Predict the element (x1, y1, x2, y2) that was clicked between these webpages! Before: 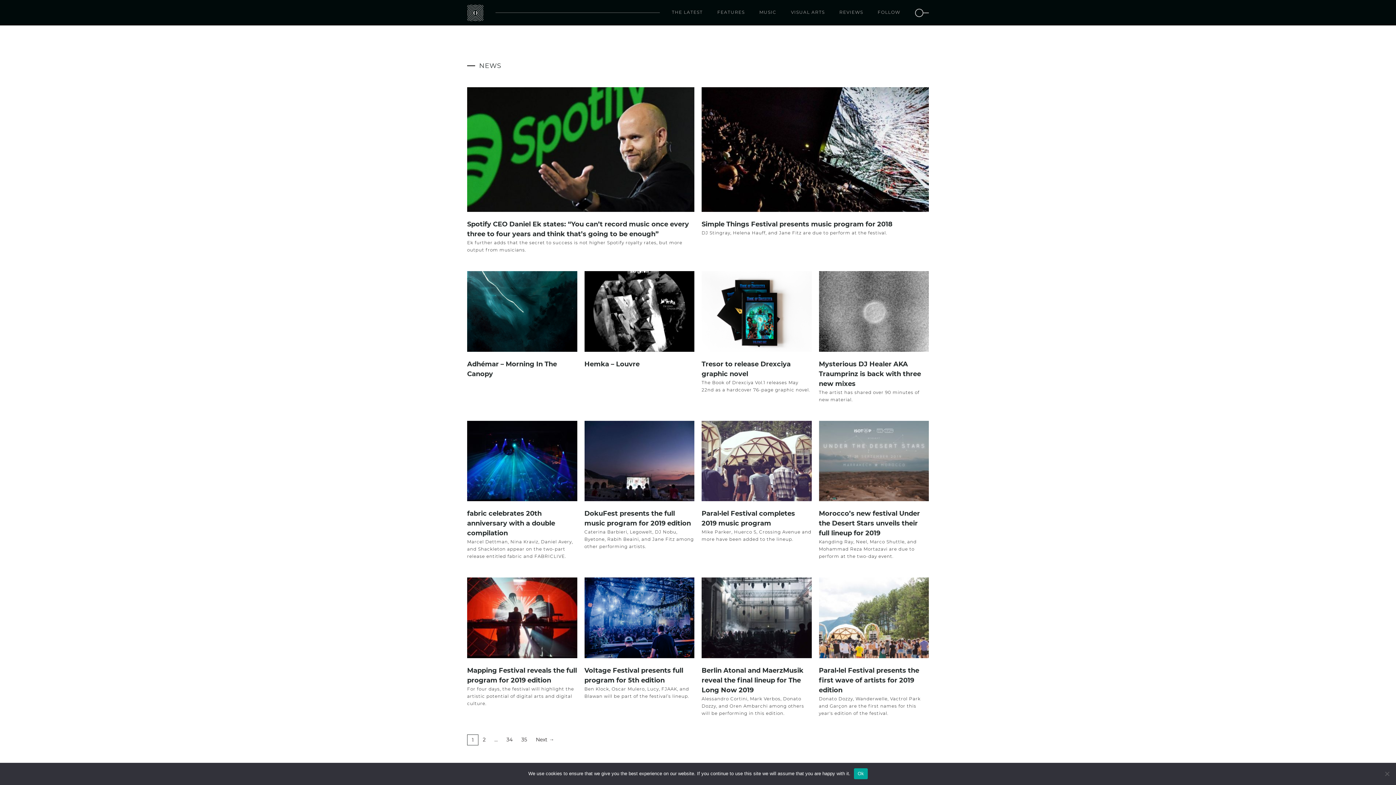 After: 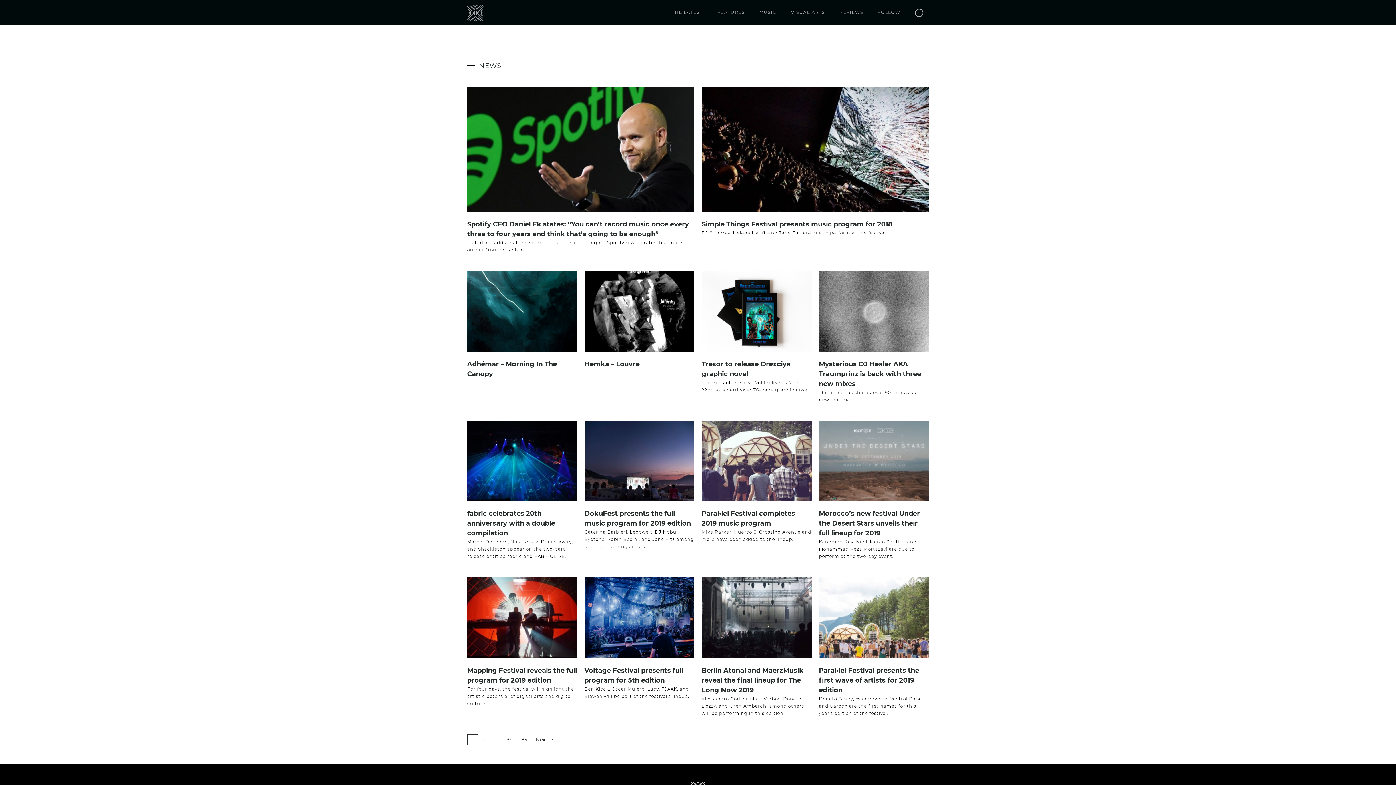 Action: label: Ok bbox: (854, 768, 867, 779)